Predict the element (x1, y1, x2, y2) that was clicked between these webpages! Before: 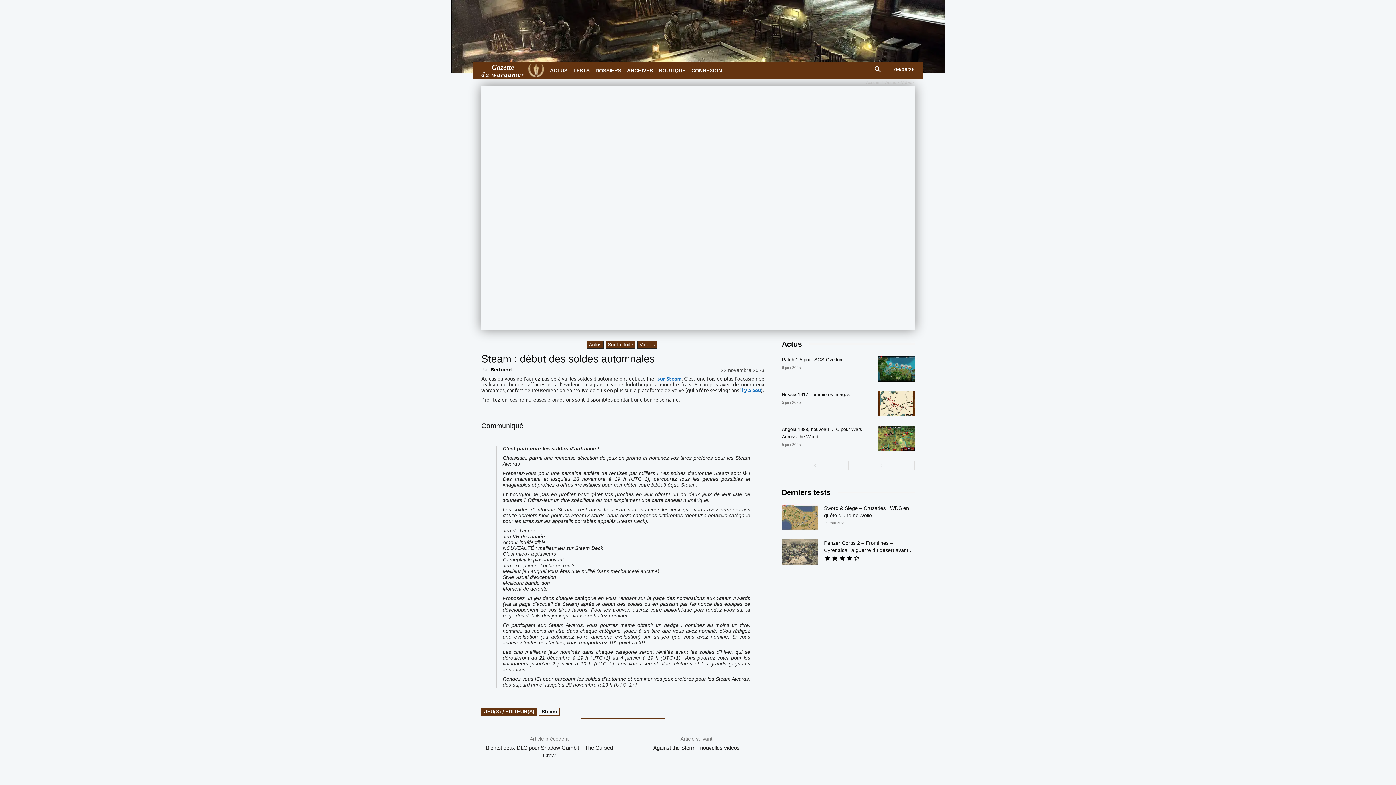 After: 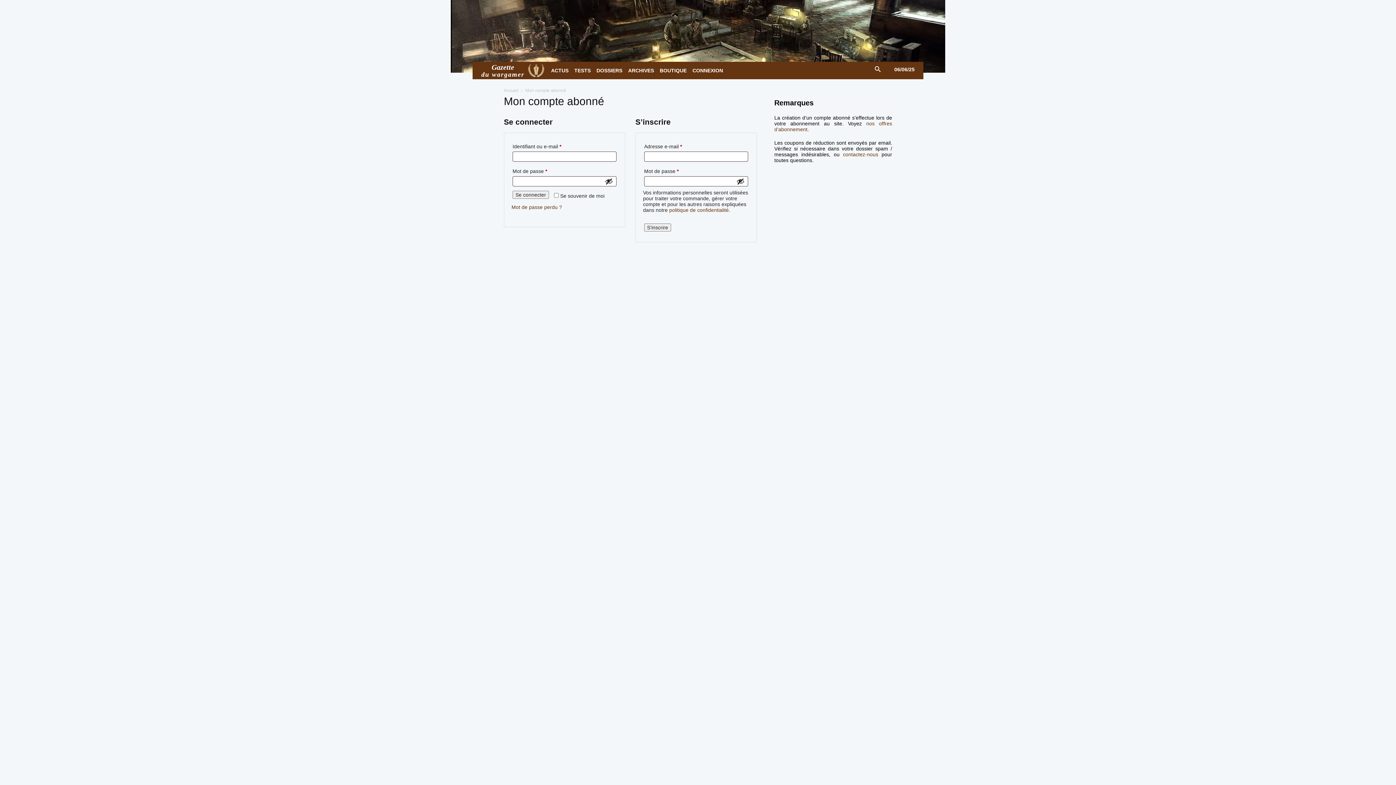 Action: label: CONNEXION bbox: (688, 61, 725, 79)